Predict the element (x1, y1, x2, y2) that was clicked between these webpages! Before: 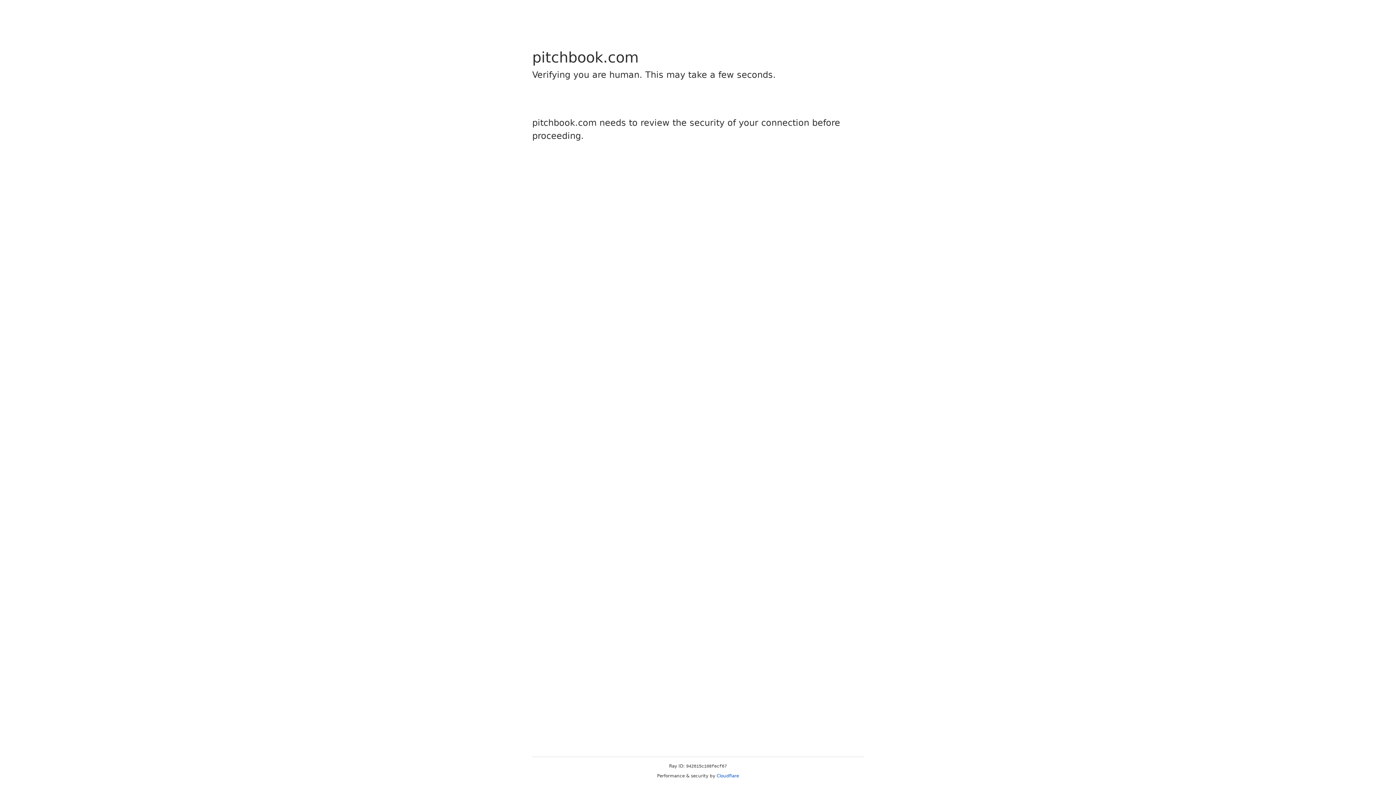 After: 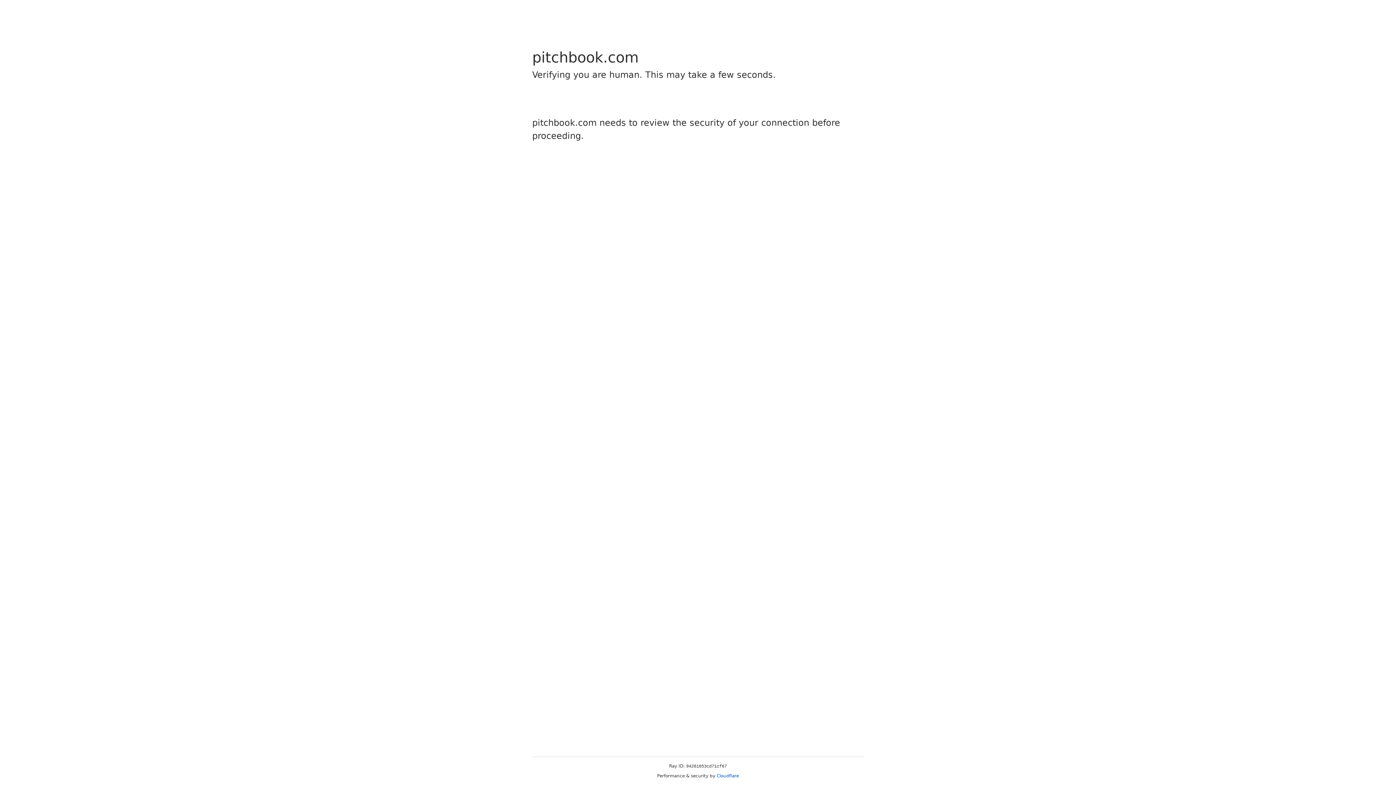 Action: label: Cloudflare bbox: (716, 773, 739, 778)